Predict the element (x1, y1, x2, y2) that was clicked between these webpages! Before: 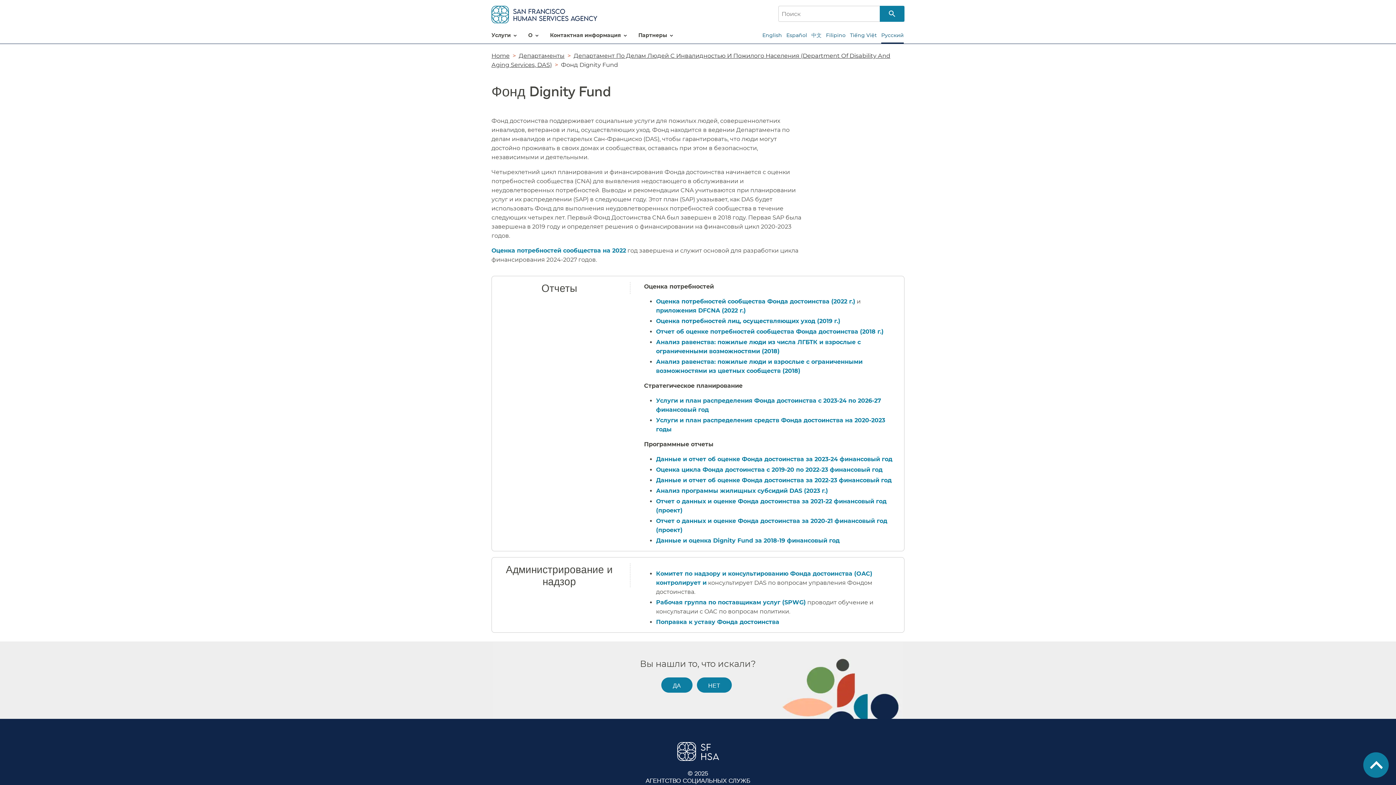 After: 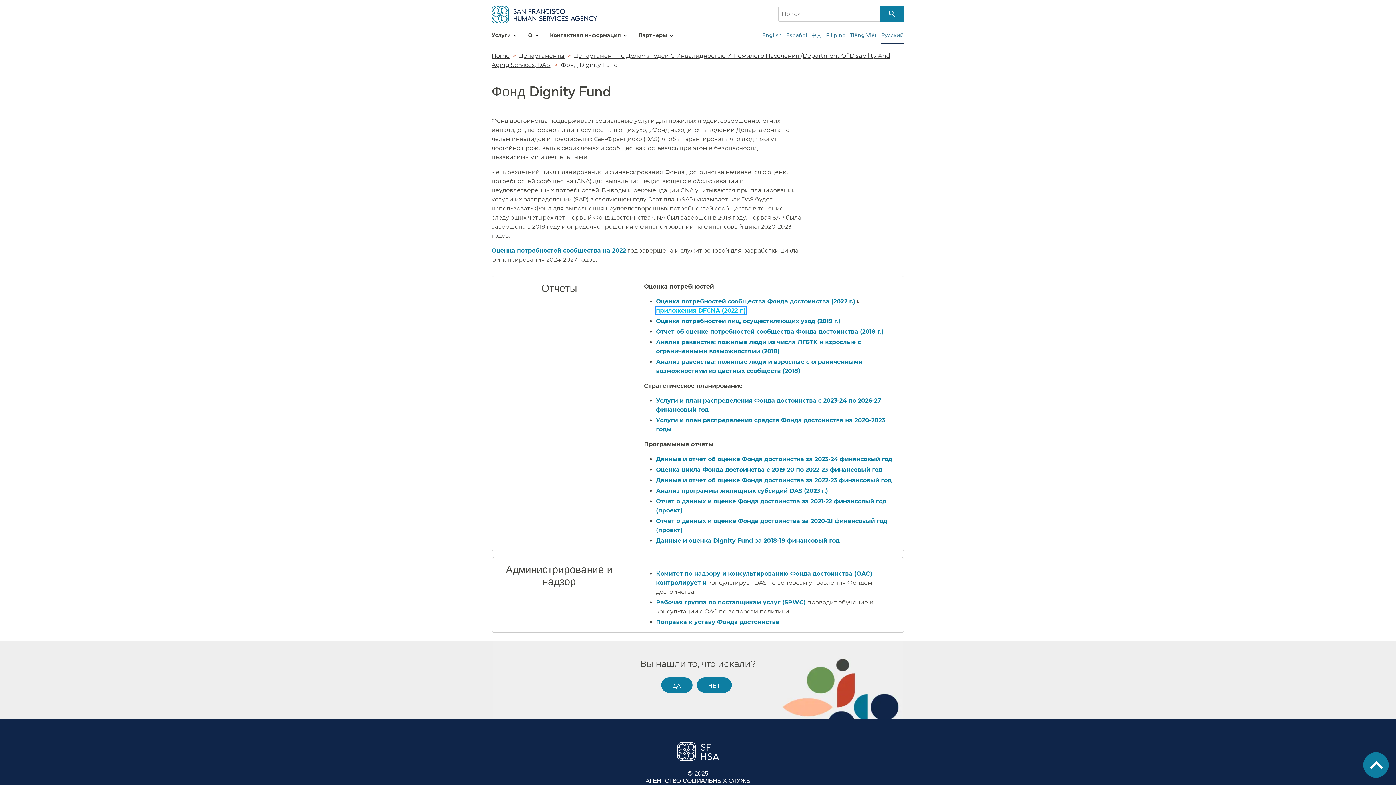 Action: label: приложения DFCNA (2022 г.) bbox: (656, 307, 746, 314)